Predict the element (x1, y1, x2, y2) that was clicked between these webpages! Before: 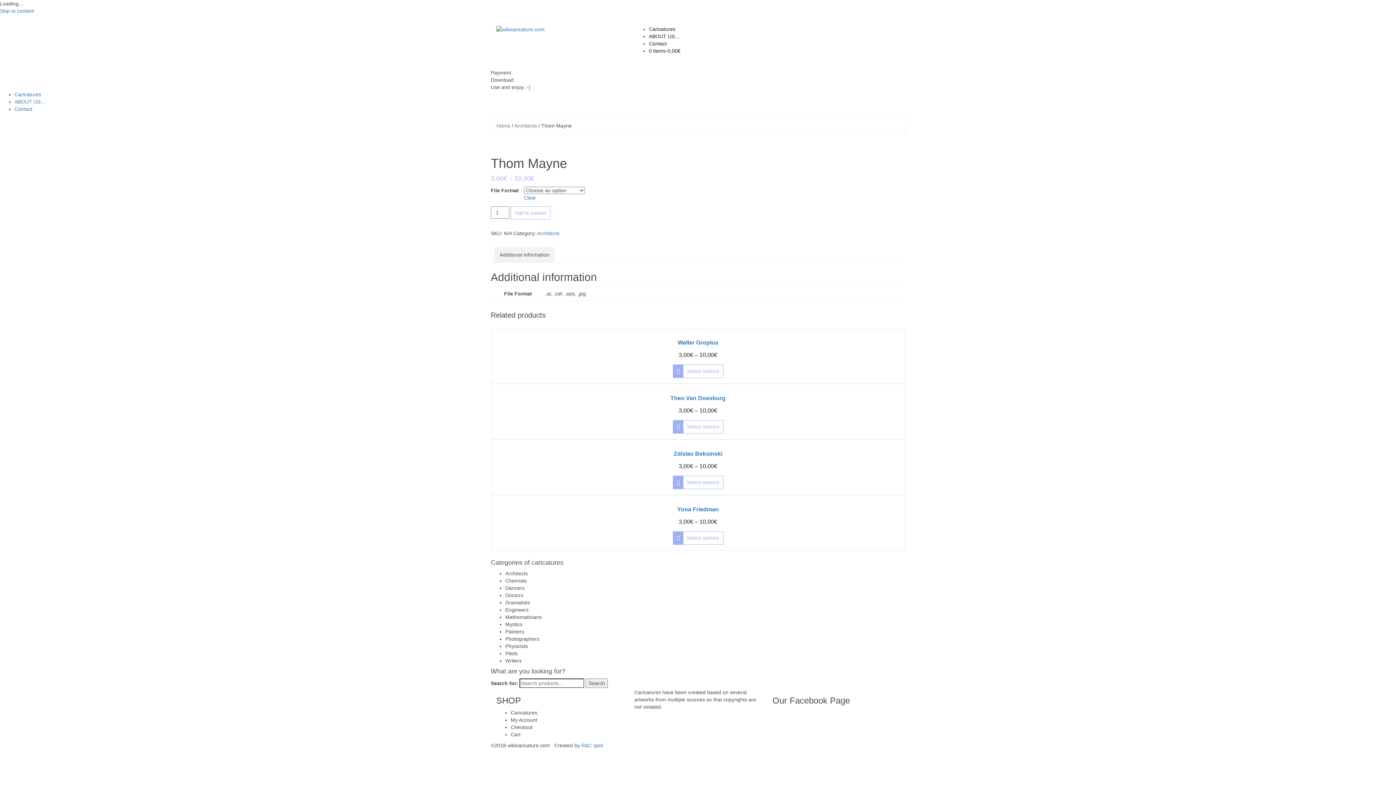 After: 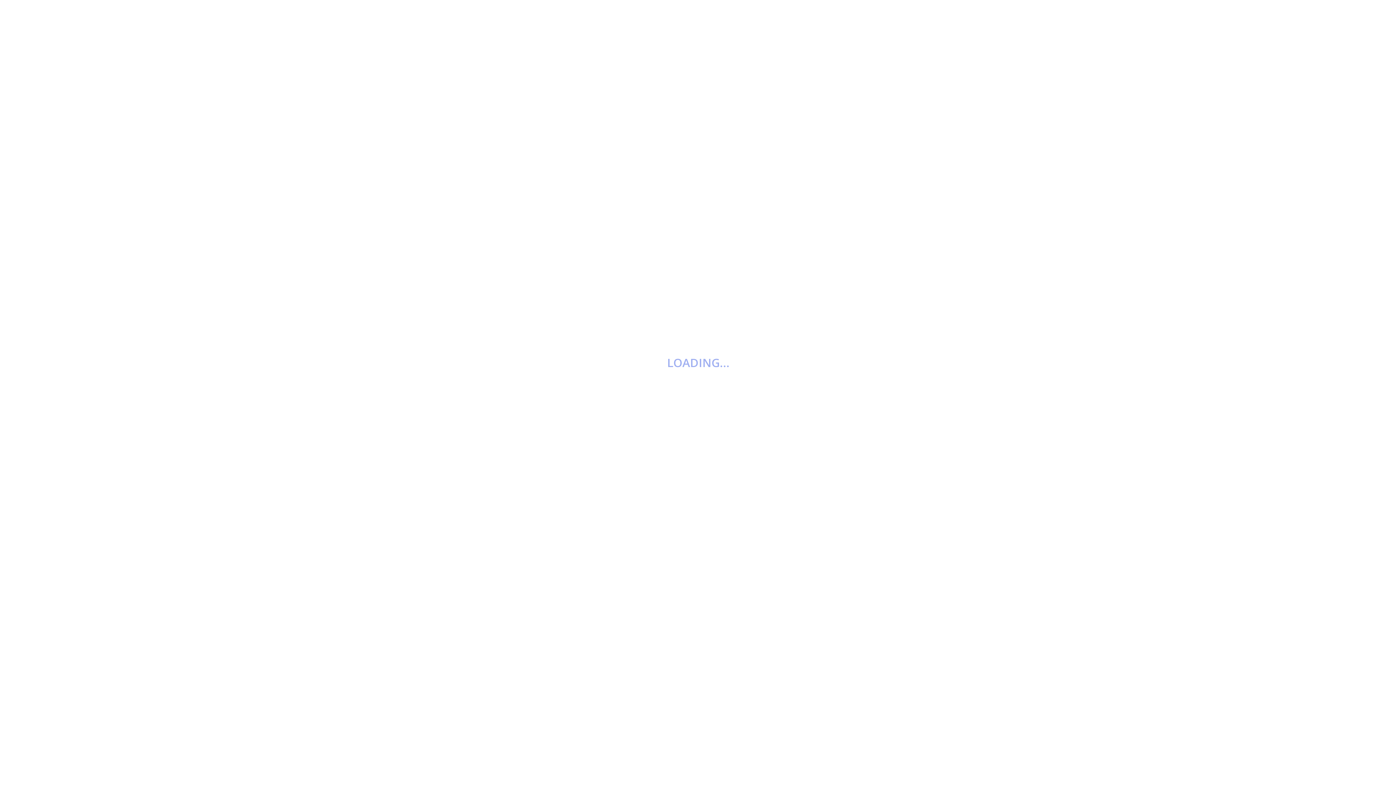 Action: bbox: (505, 585, 524, 591) label: Dancers